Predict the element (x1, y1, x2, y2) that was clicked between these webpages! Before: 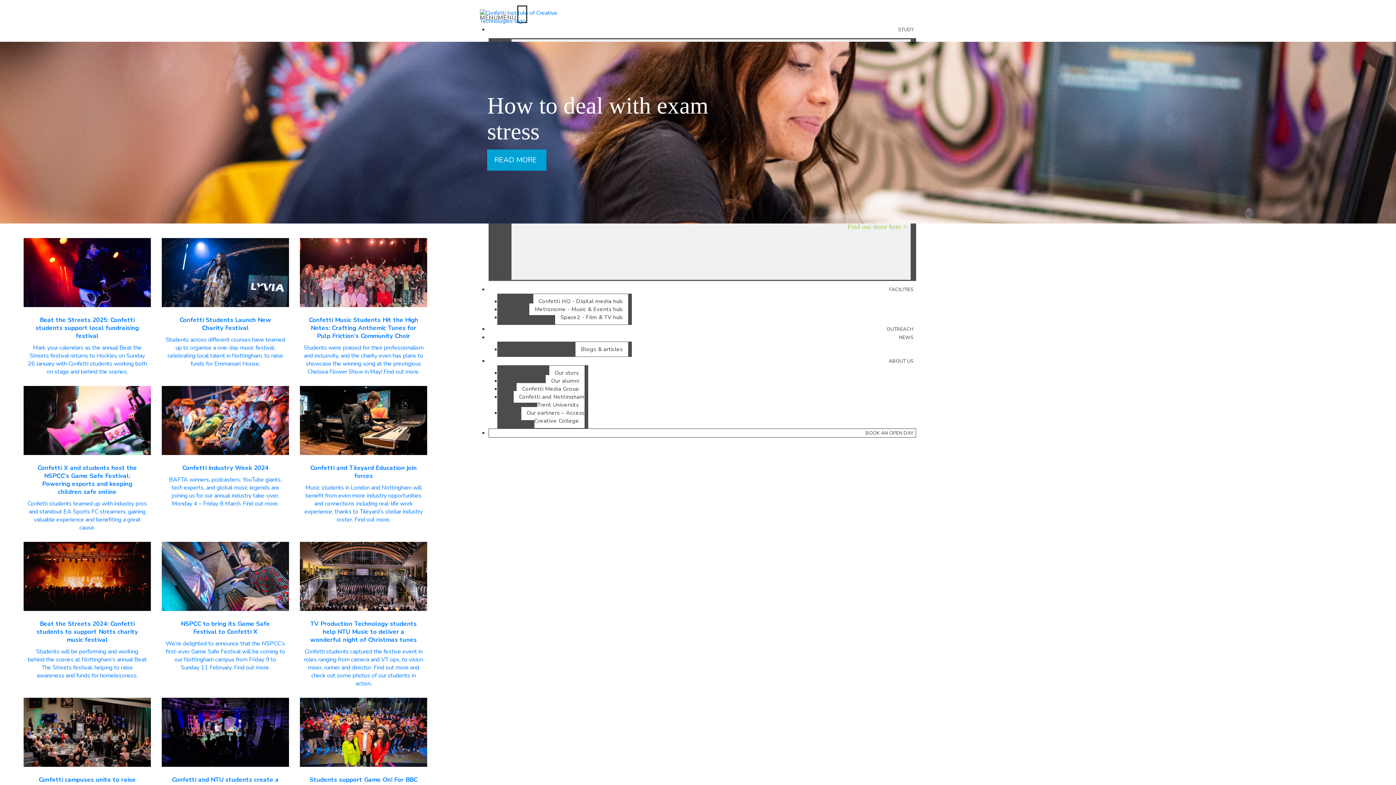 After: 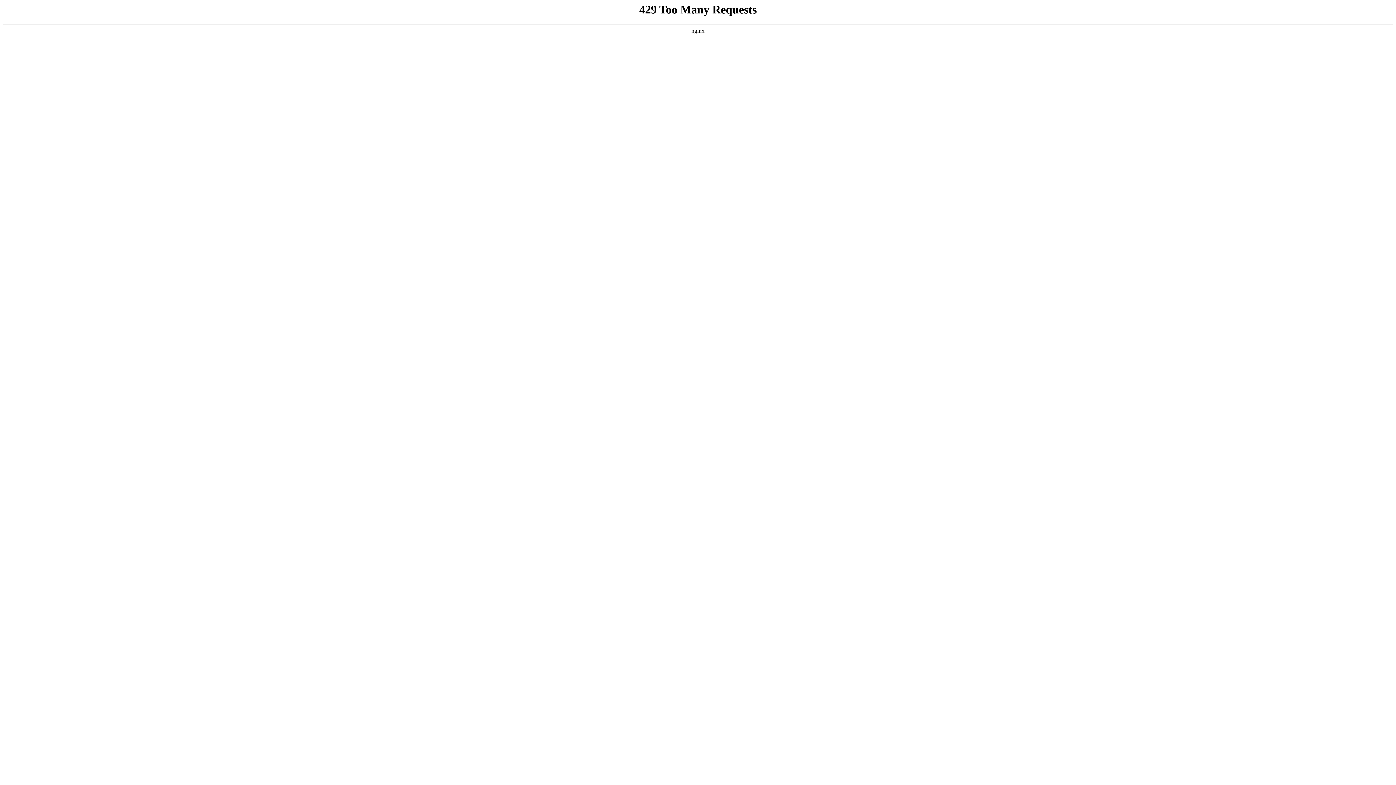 Action: bbox: (516, 383, 584, 394) label: Confetti Media Group